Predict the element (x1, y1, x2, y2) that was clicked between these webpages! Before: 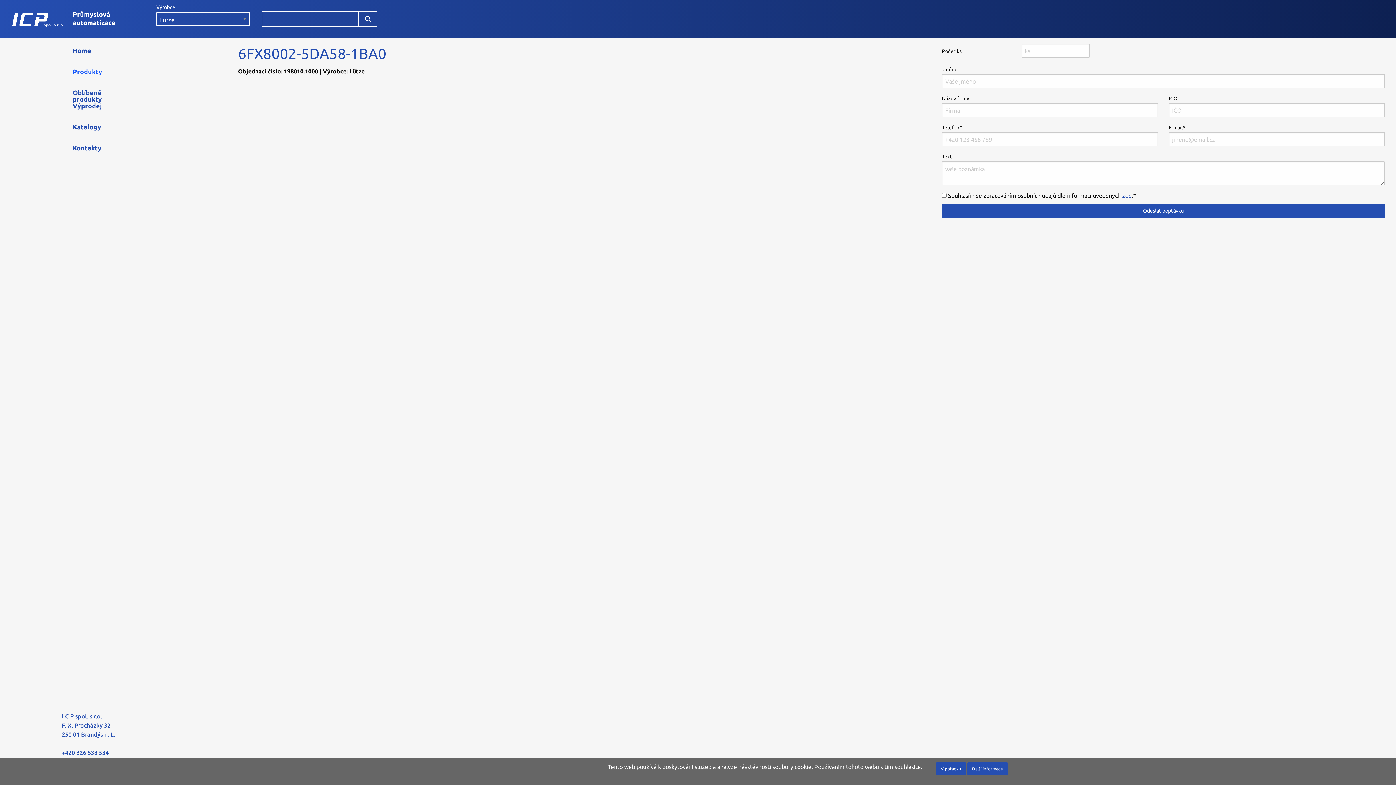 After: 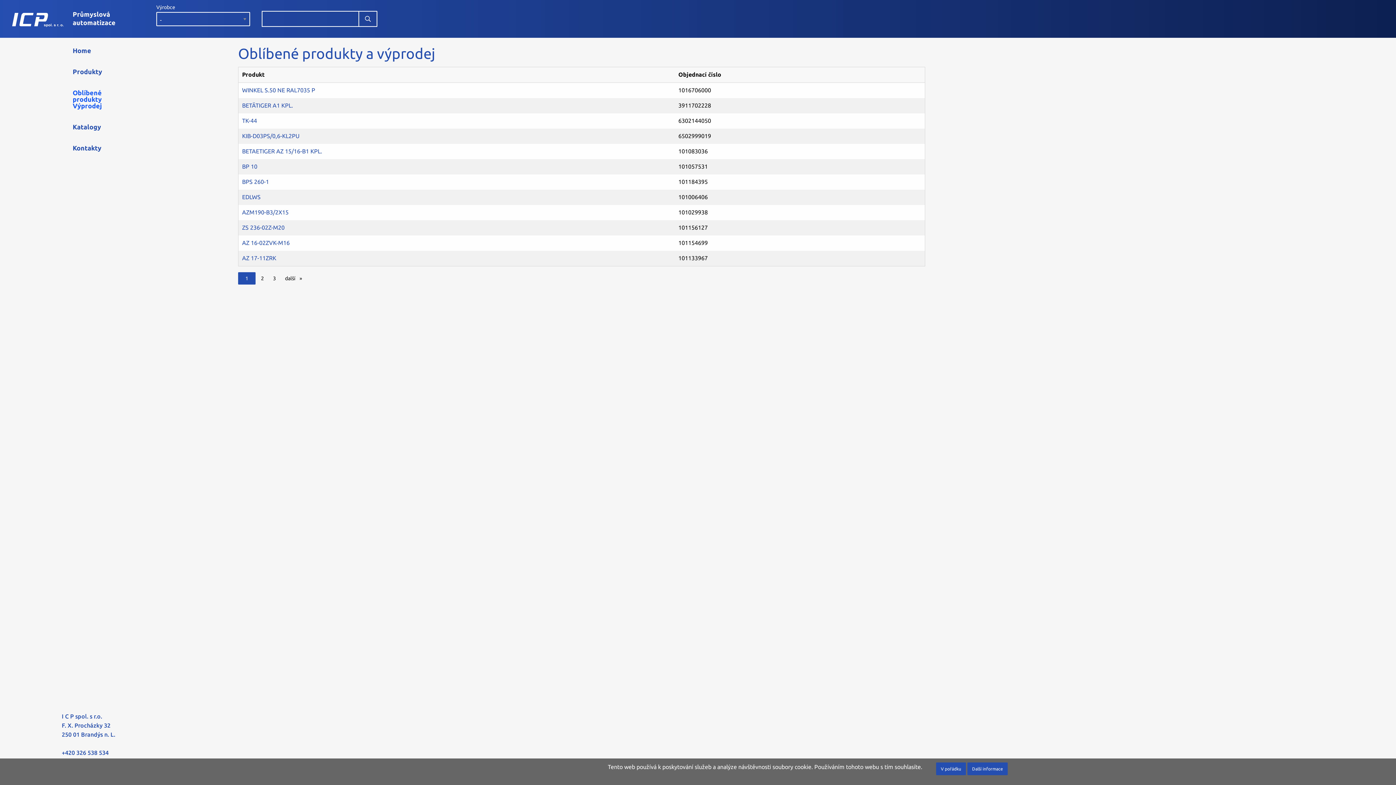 Action: bbox: (66, 82, 121, 116) label: Oblíbené produkty Výprodej